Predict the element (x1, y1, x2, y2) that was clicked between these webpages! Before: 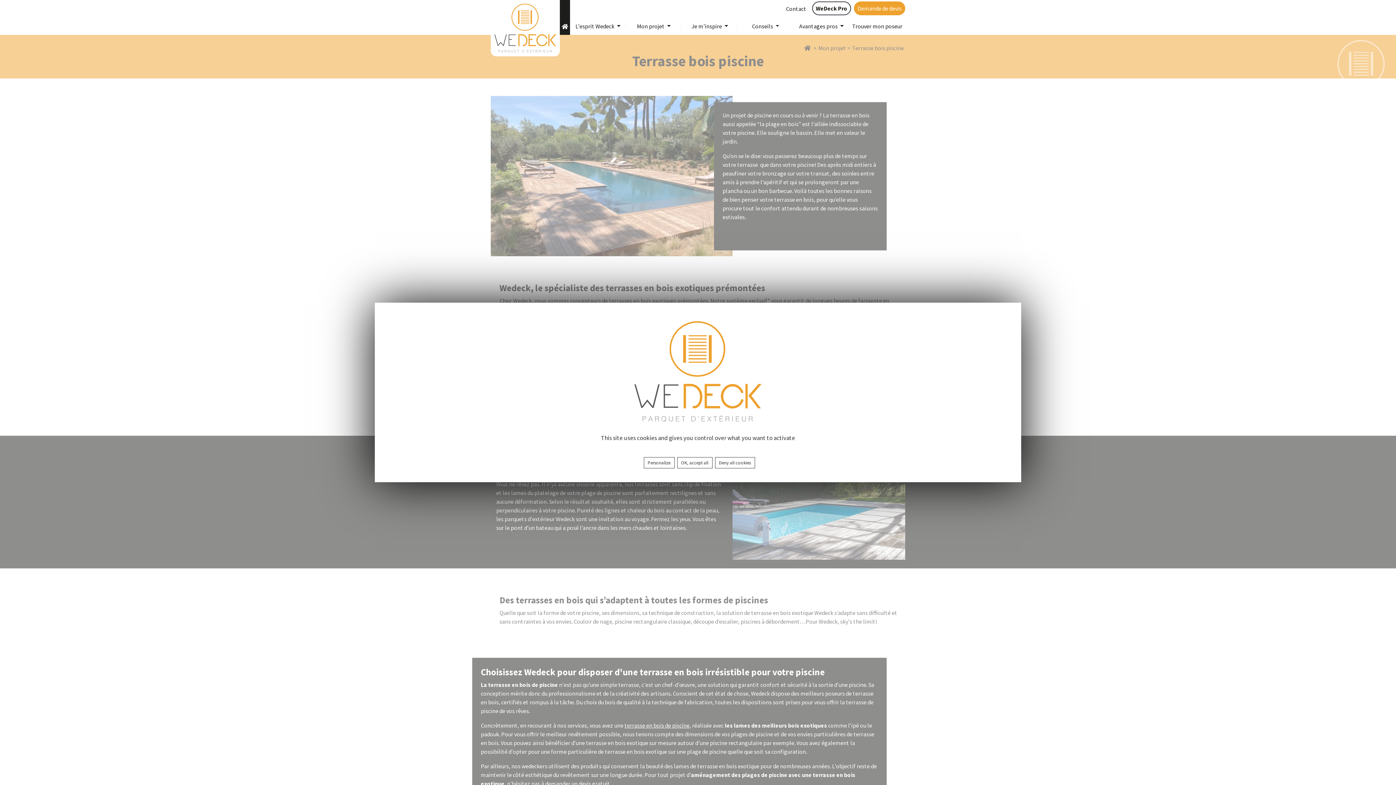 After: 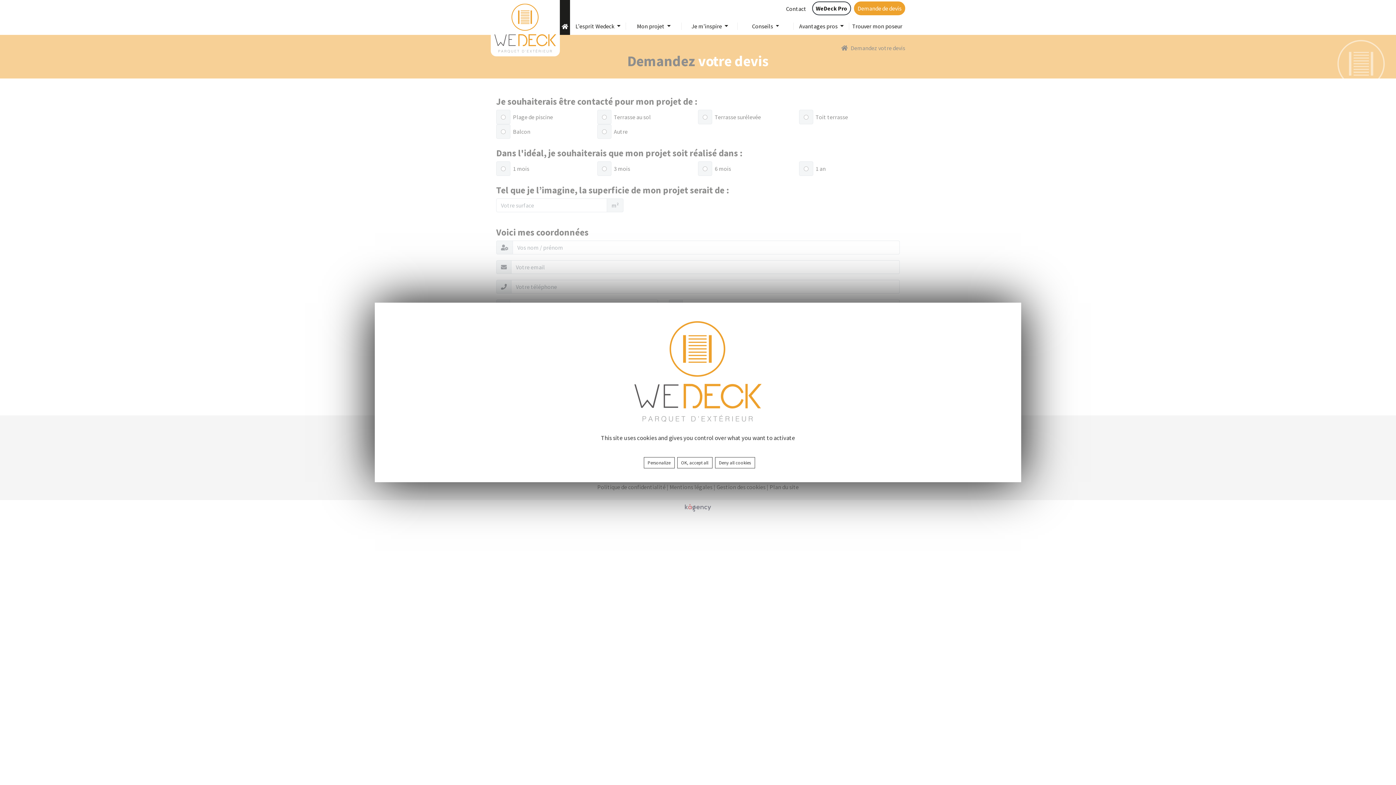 Action: label: Demande de devis bbox: (854, 1, 905, 15)